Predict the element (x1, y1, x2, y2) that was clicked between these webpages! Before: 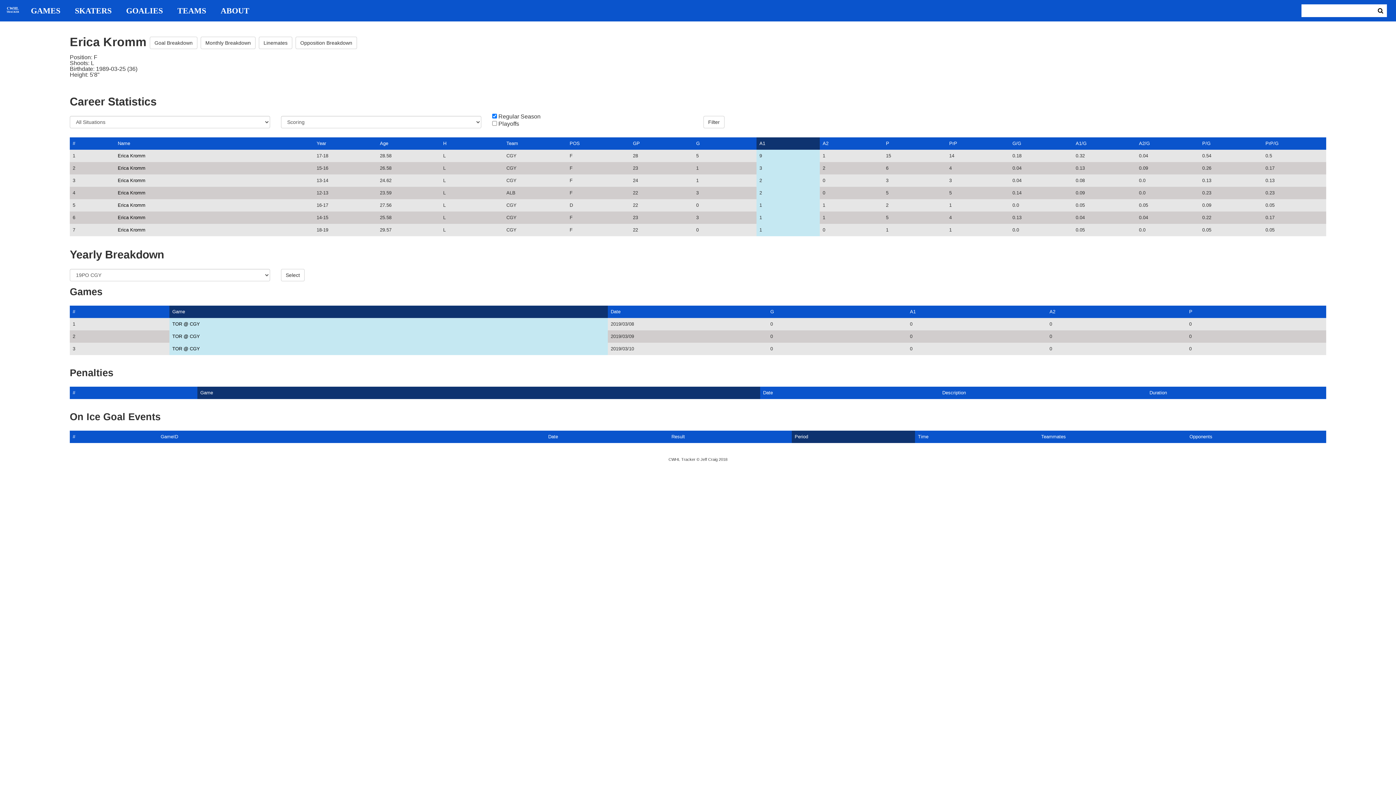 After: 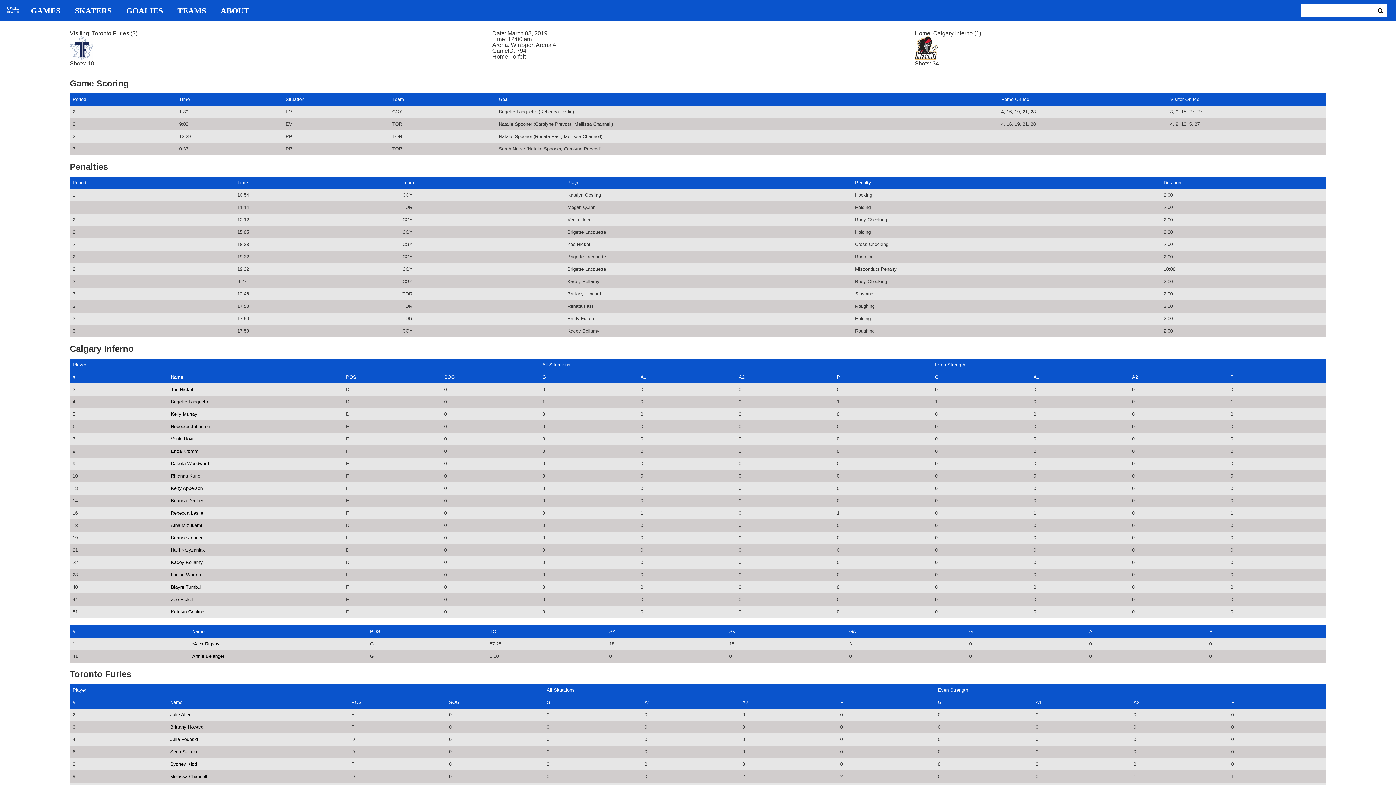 Action: label: TOR @ CGY bbox: (172, 321, 200, 326)